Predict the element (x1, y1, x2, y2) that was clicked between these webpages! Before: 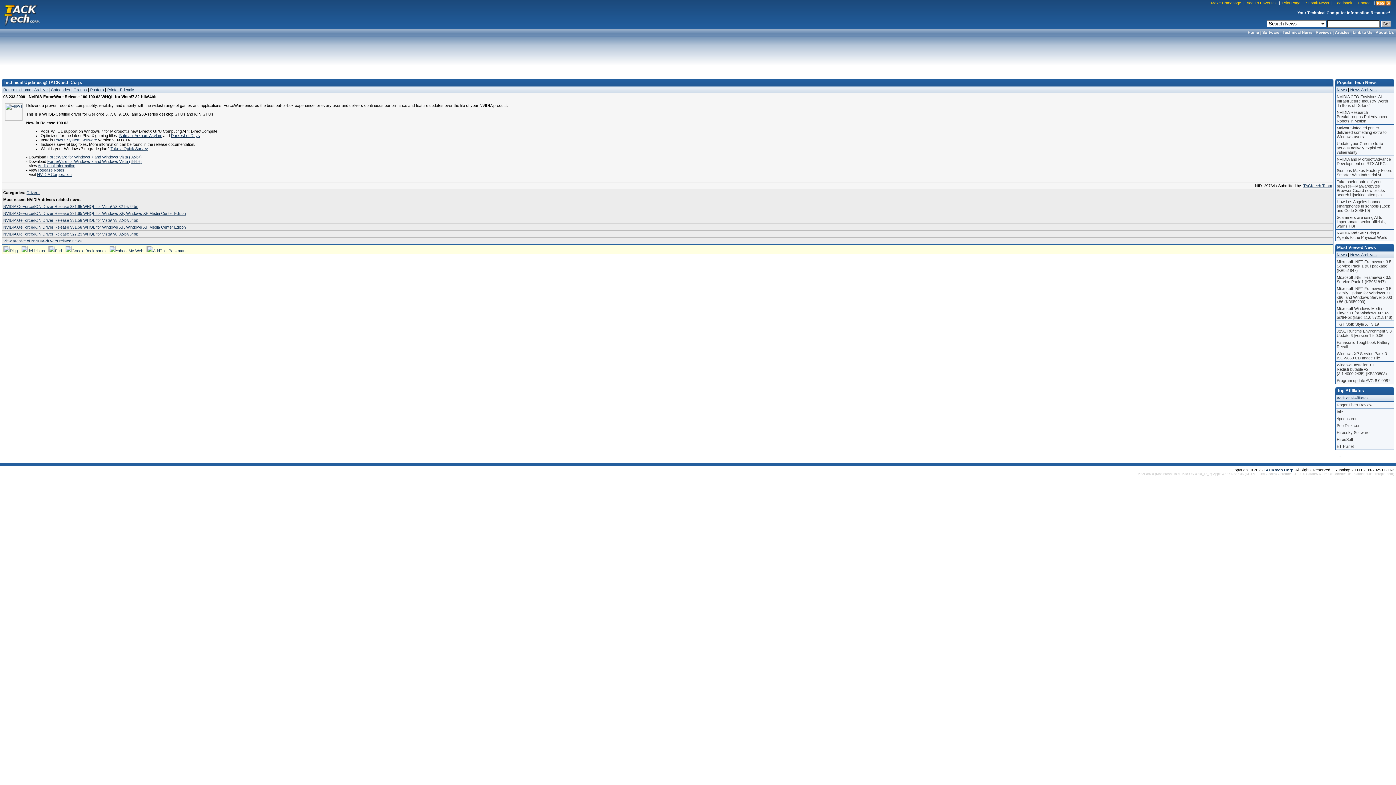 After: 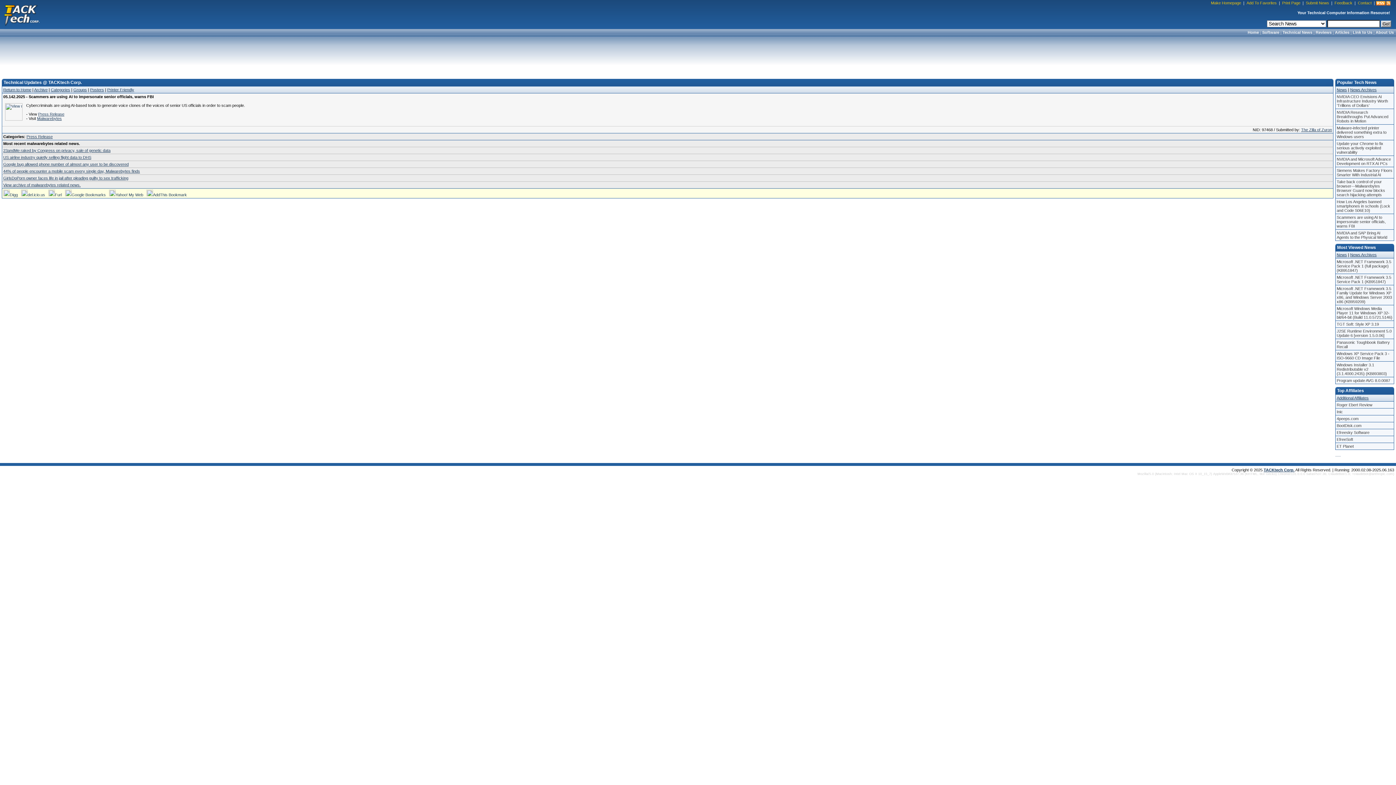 Action: label: Scammers are using AI to impersonate senior officials, warns FBI bbox: (1336, 214, 1394, 229)